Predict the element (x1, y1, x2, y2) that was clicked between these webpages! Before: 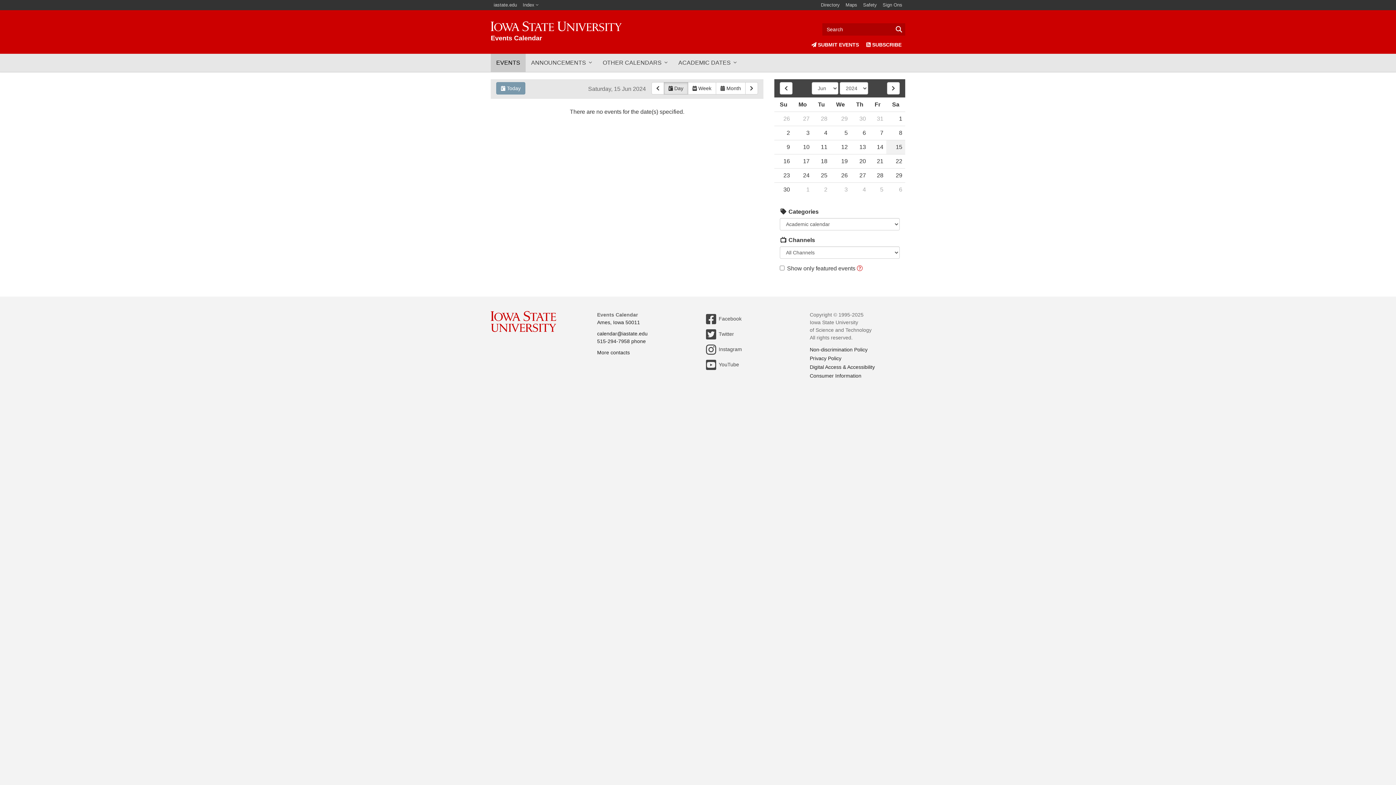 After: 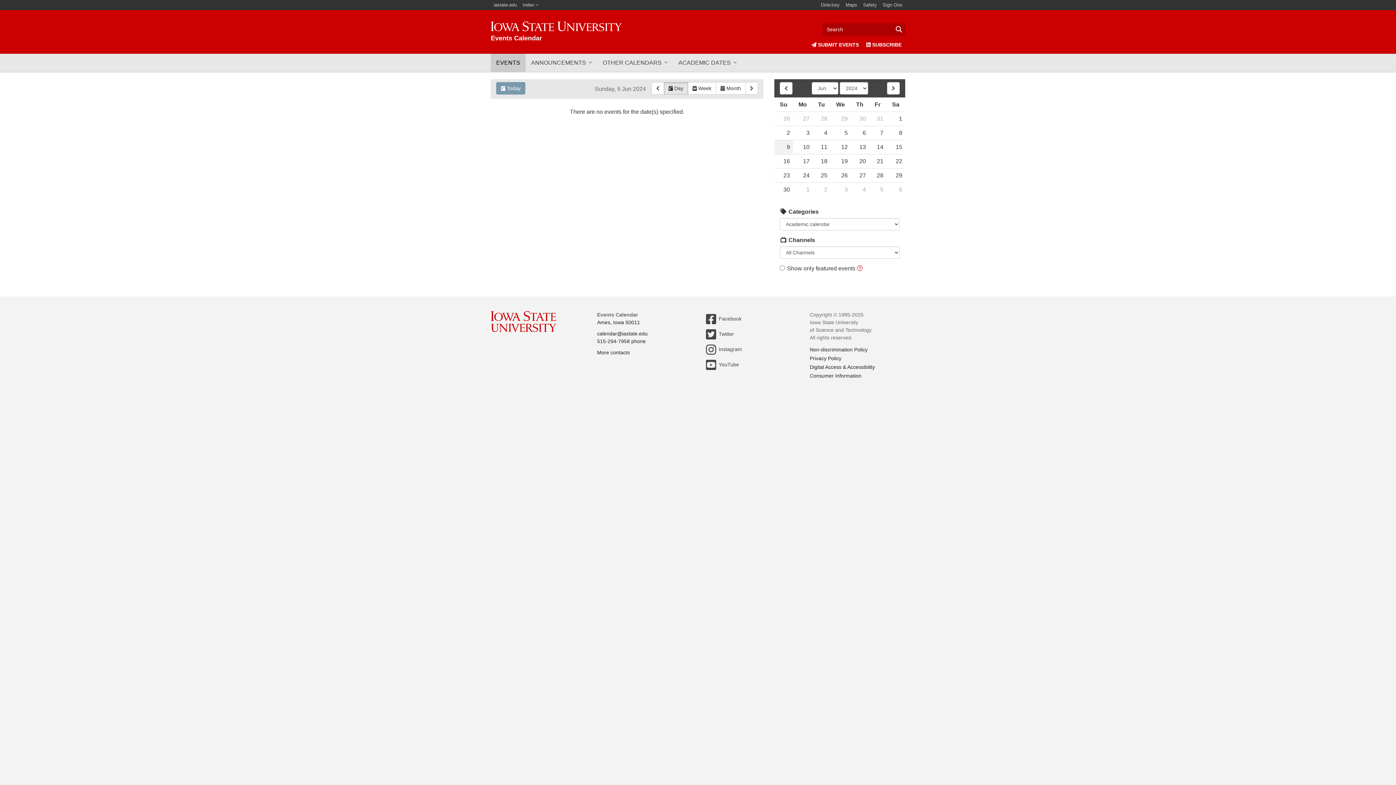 Action: bbox: (774, 140, 793, 154) label: 9